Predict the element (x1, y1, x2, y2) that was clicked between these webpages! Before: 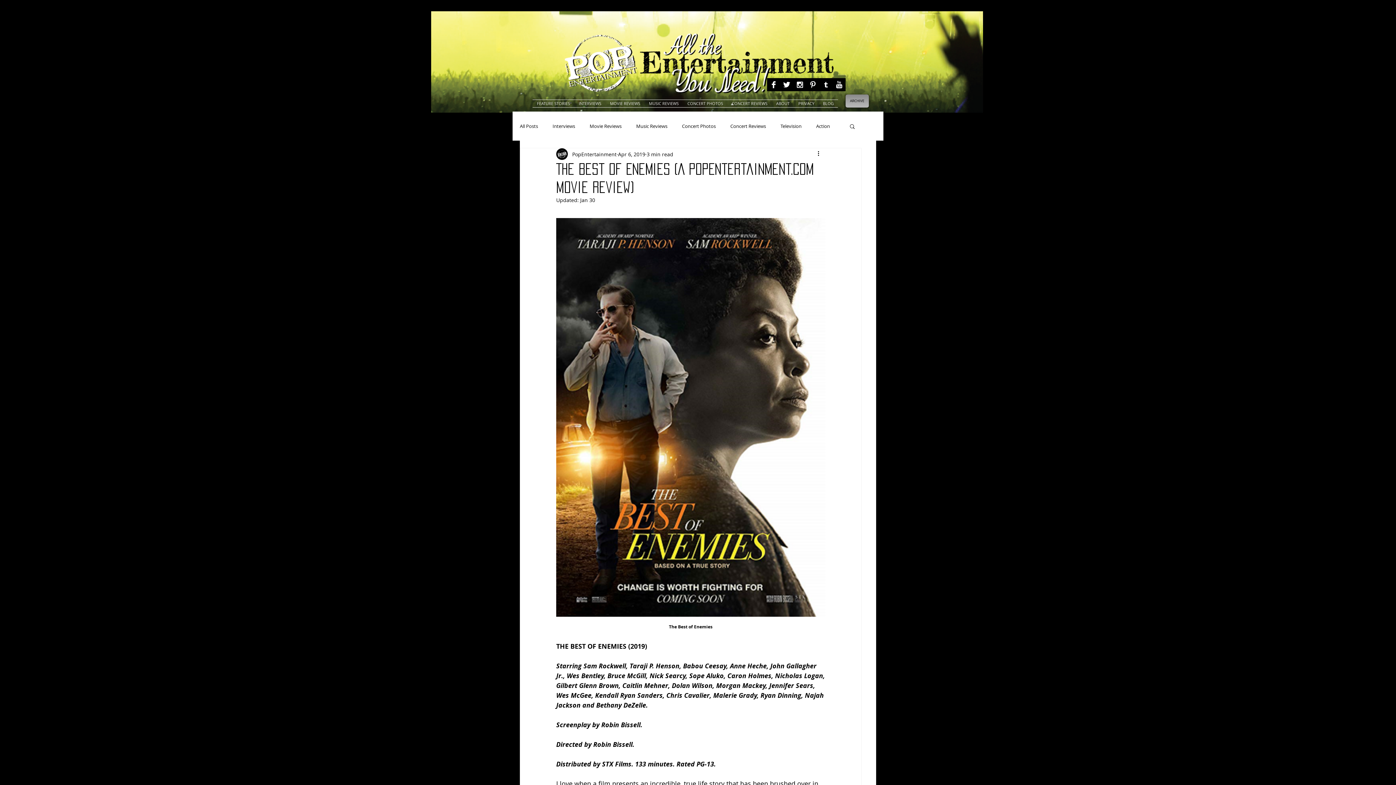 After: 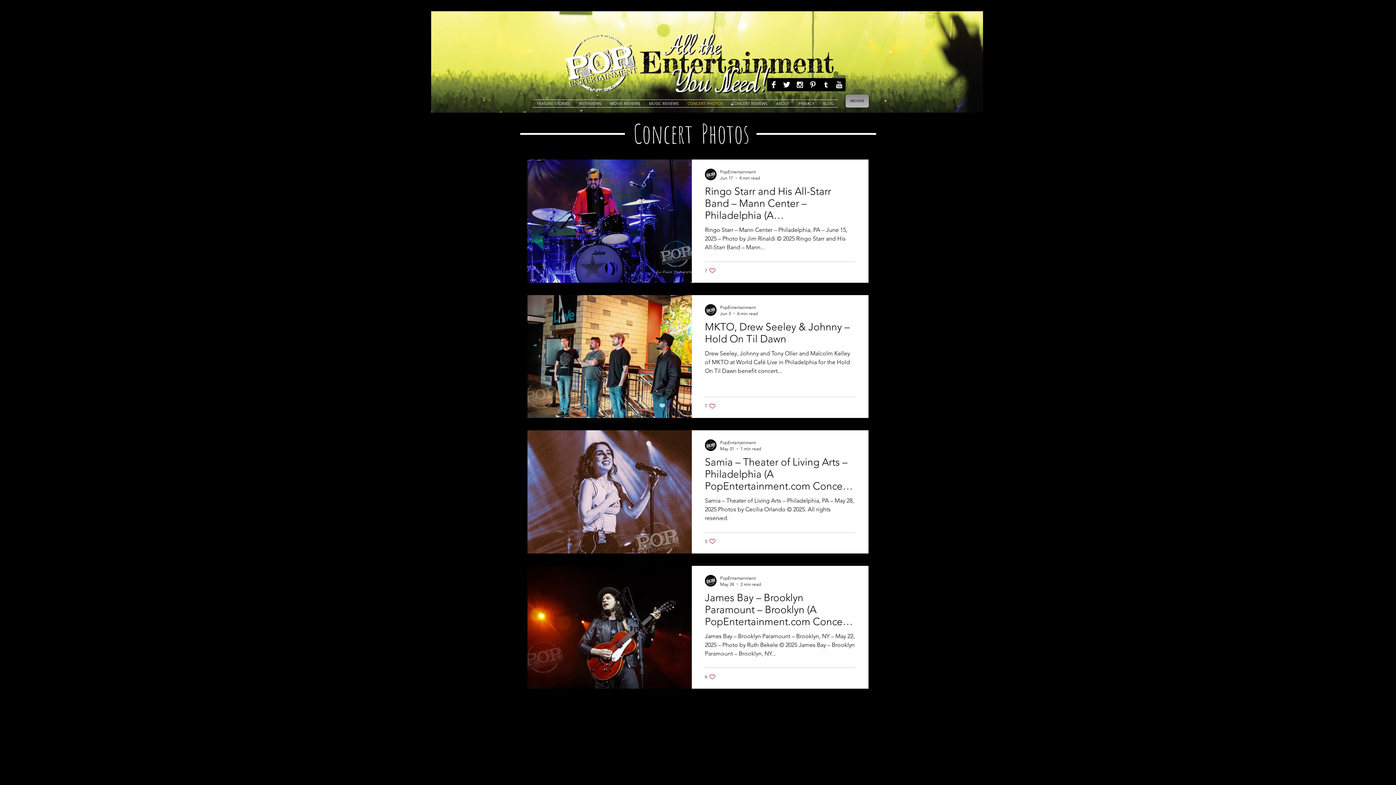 Action: bbox: (683, 99, 727, 107) label: CONCERT PHOTOS